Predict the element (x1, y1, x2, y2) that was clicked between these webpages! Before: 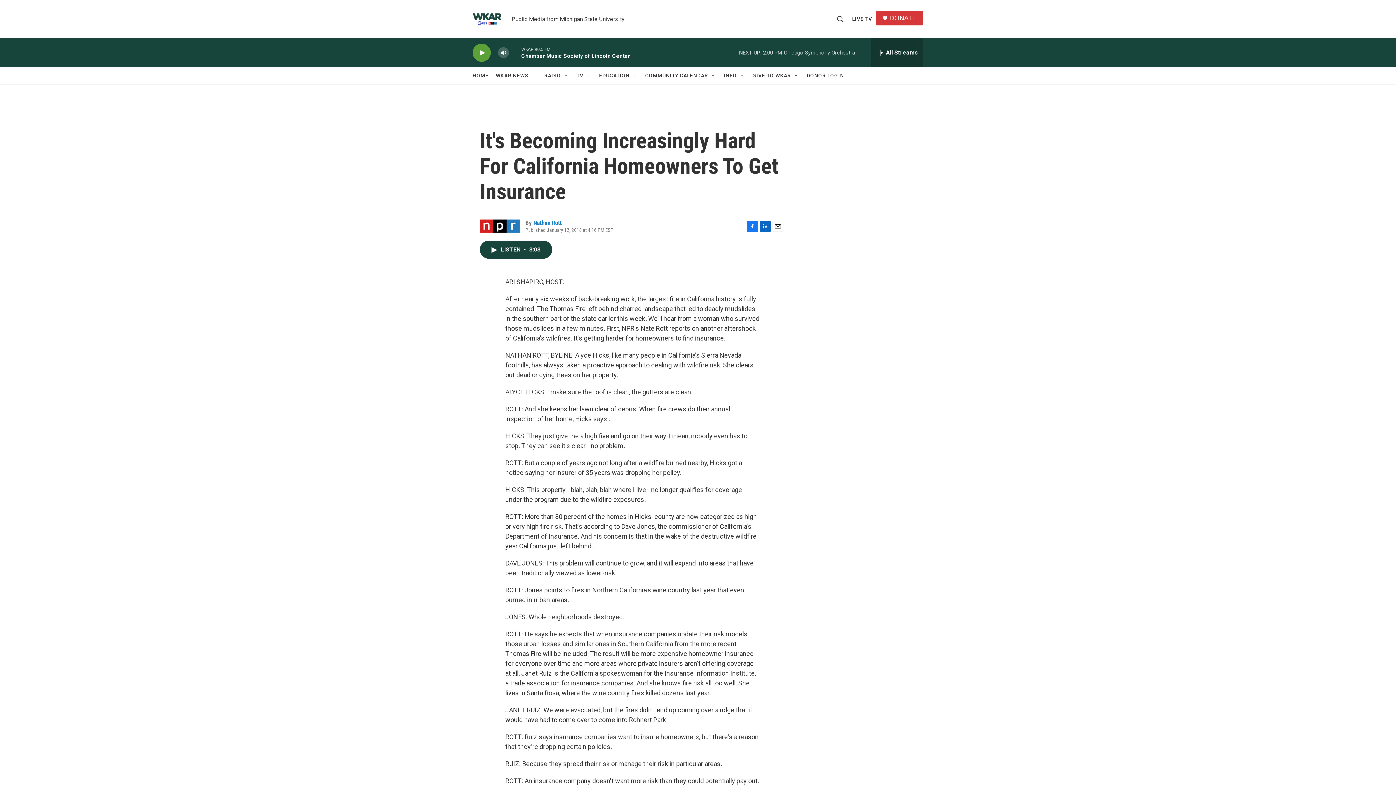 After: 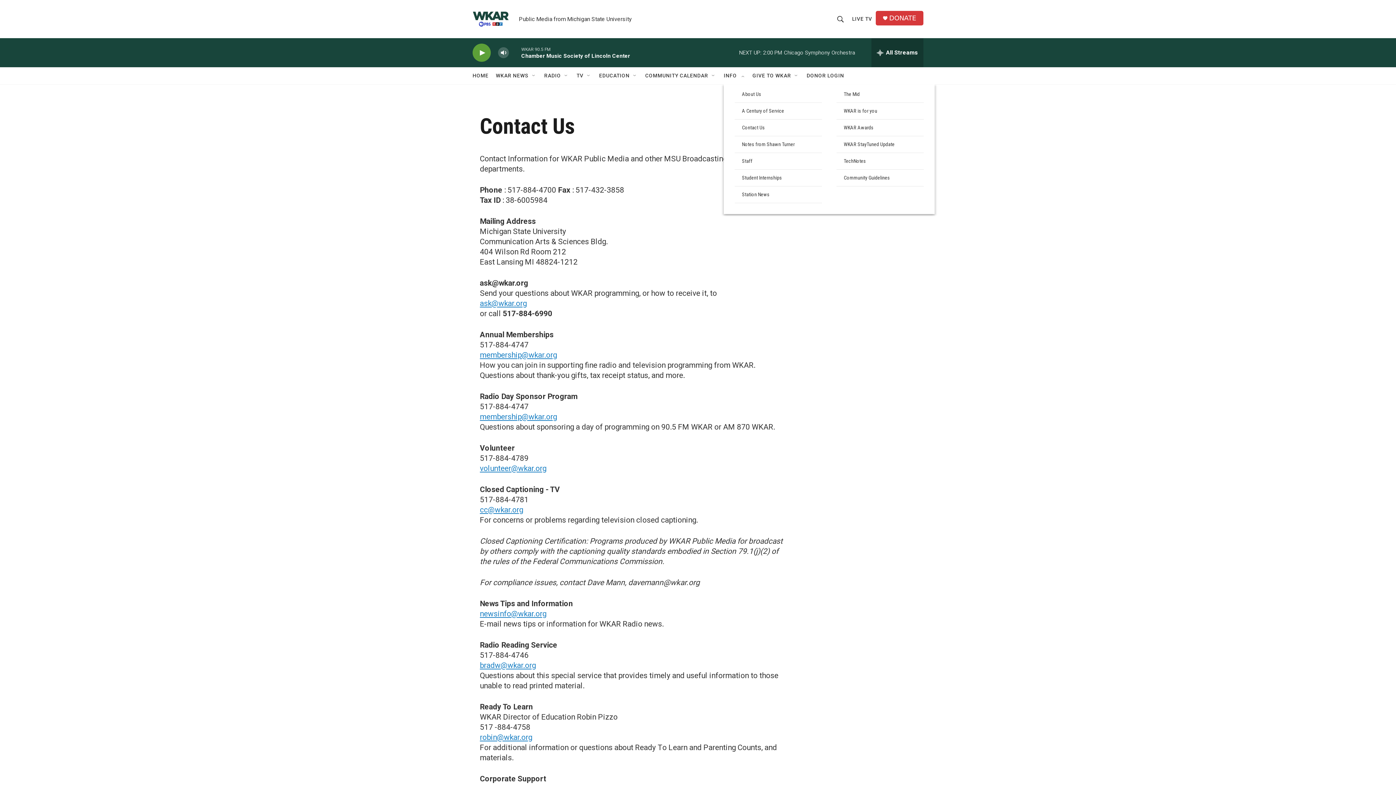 Action: label: INFO bbox: (724, 67, 737, 84)